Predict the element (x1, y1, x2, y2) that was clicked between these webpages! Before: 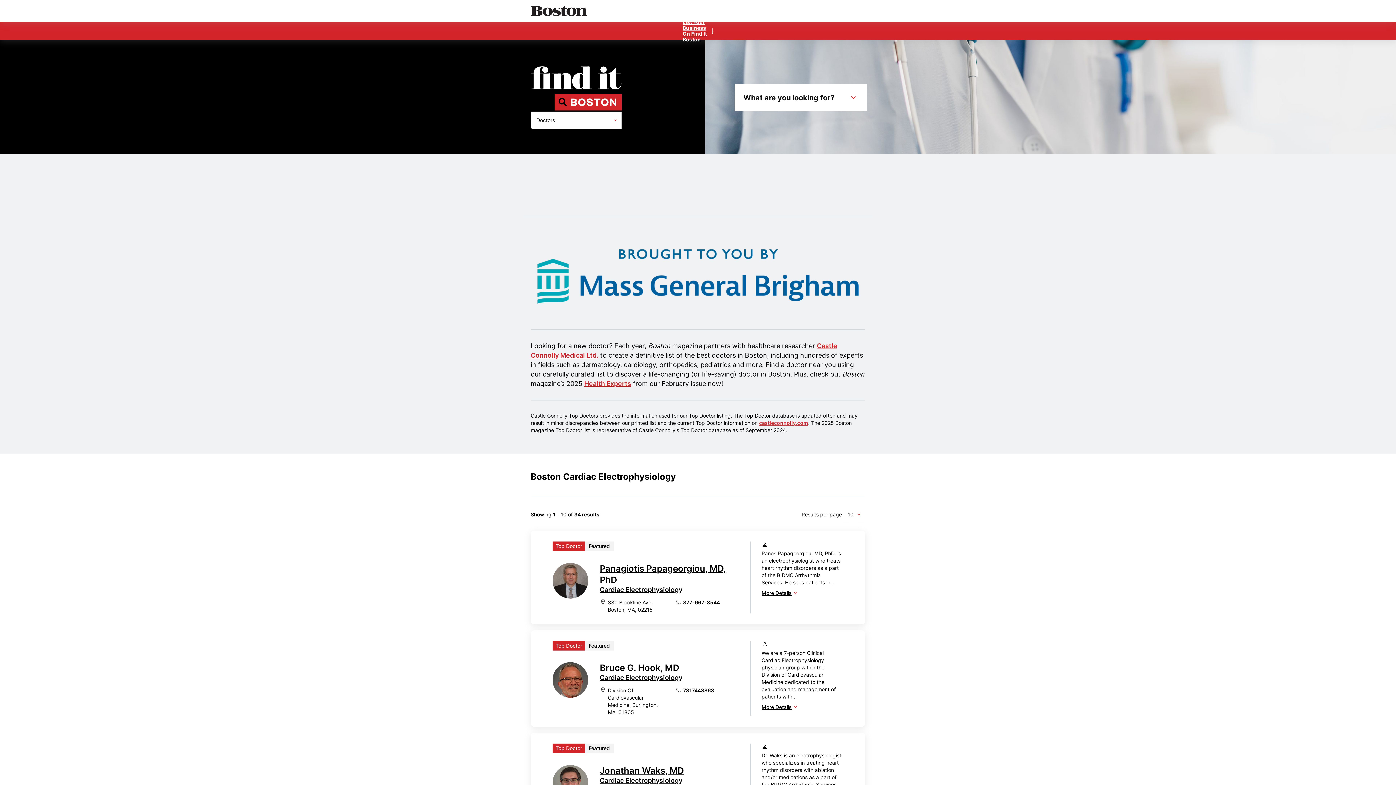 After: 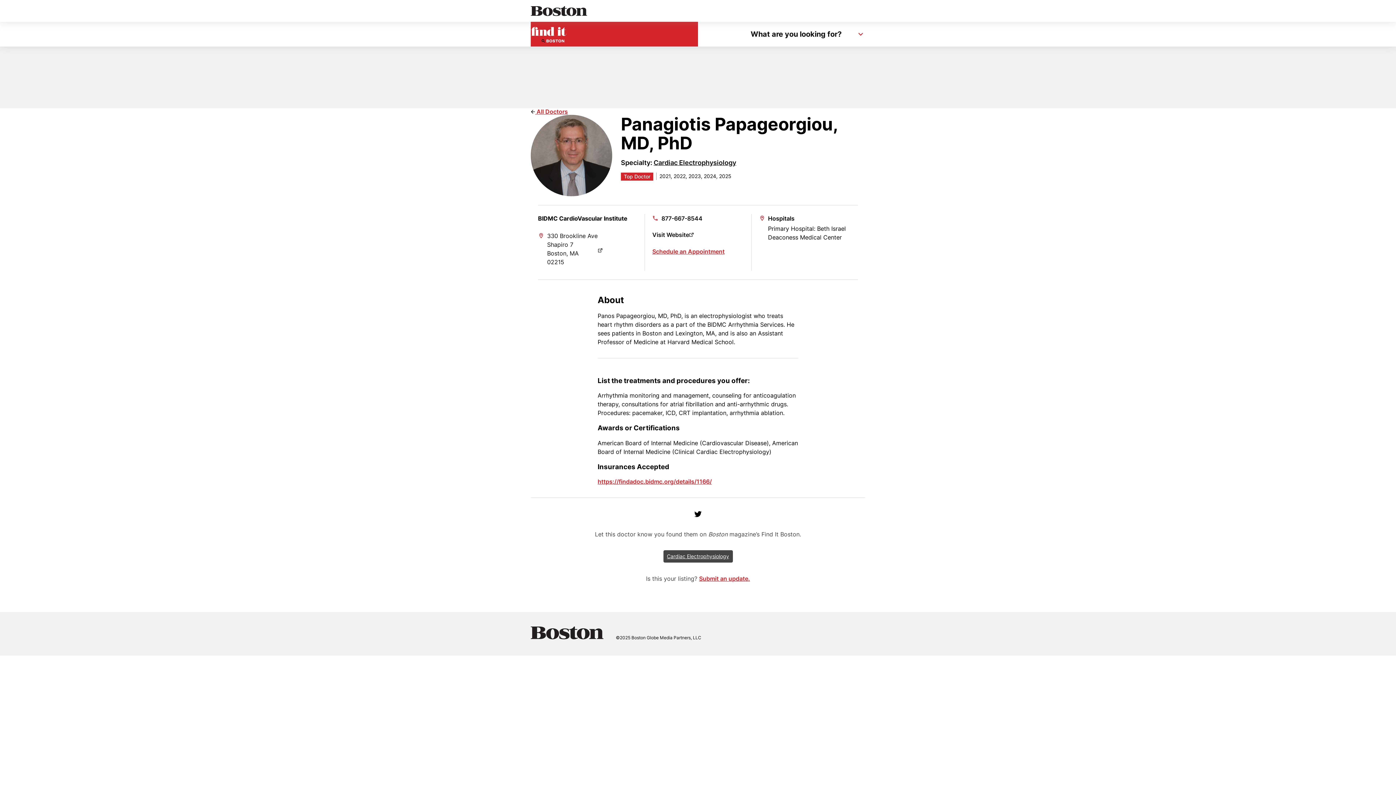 Action: bbox: (761, 589, 843, 597) label: More Details